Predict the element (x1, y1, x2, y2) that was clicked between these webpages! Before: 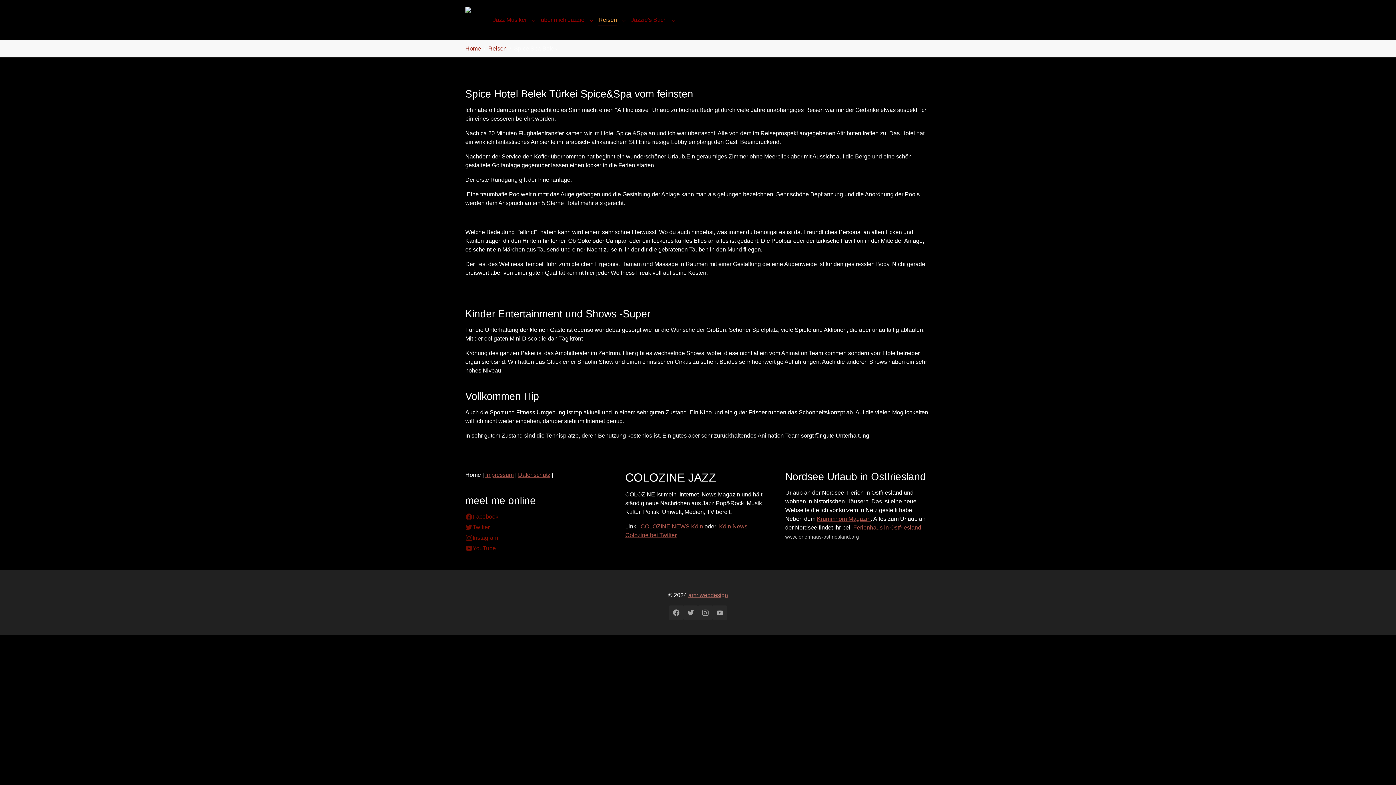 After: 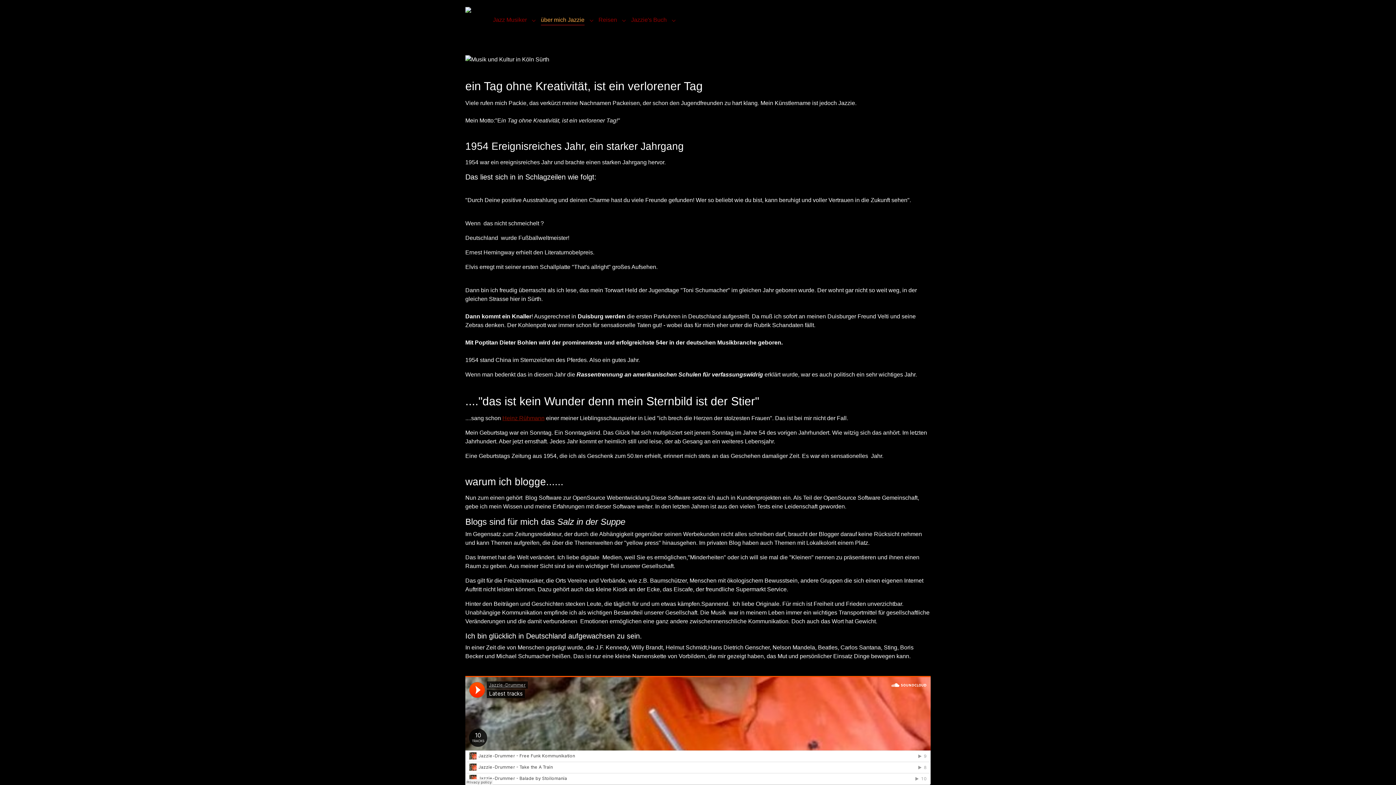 Action: bbox: (538, 12, 587, 27) label: über mich Jazzie